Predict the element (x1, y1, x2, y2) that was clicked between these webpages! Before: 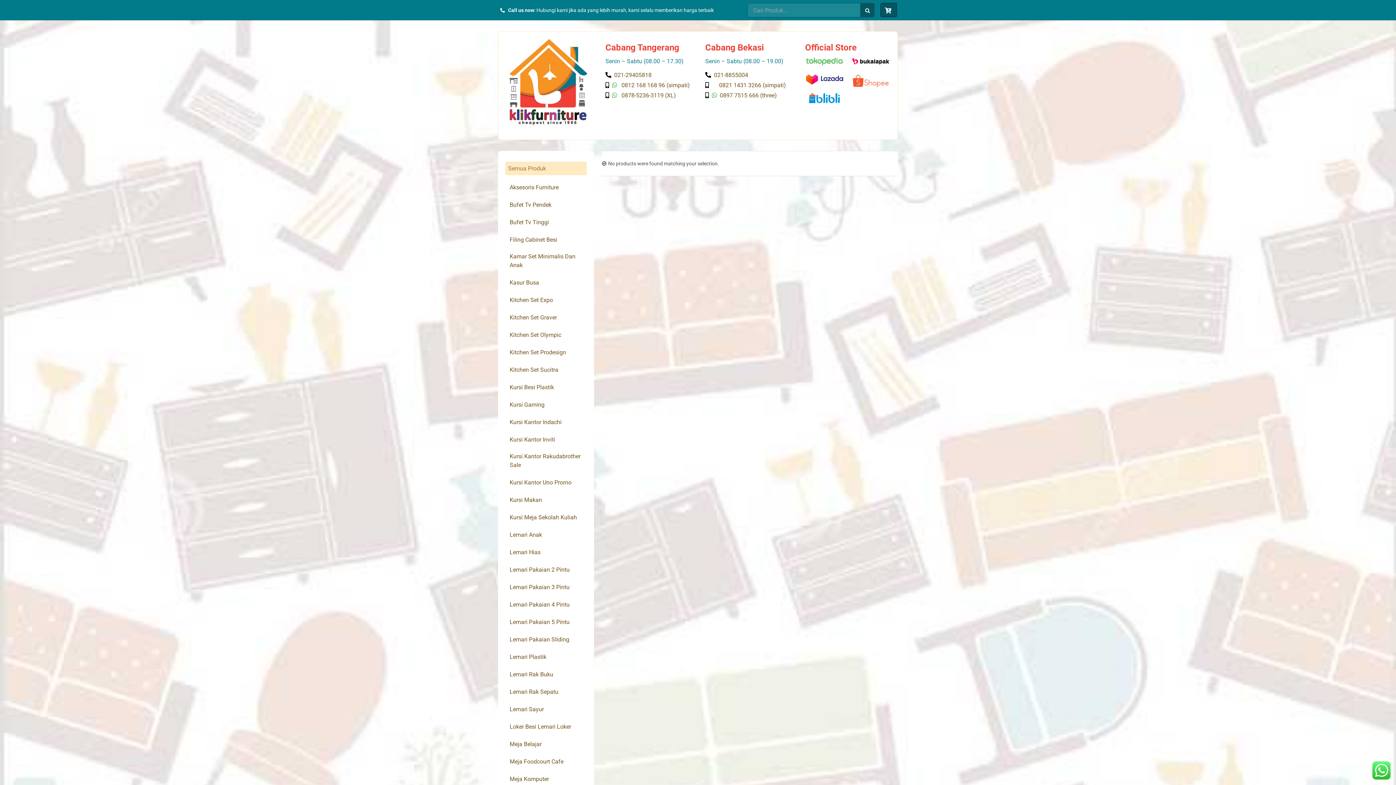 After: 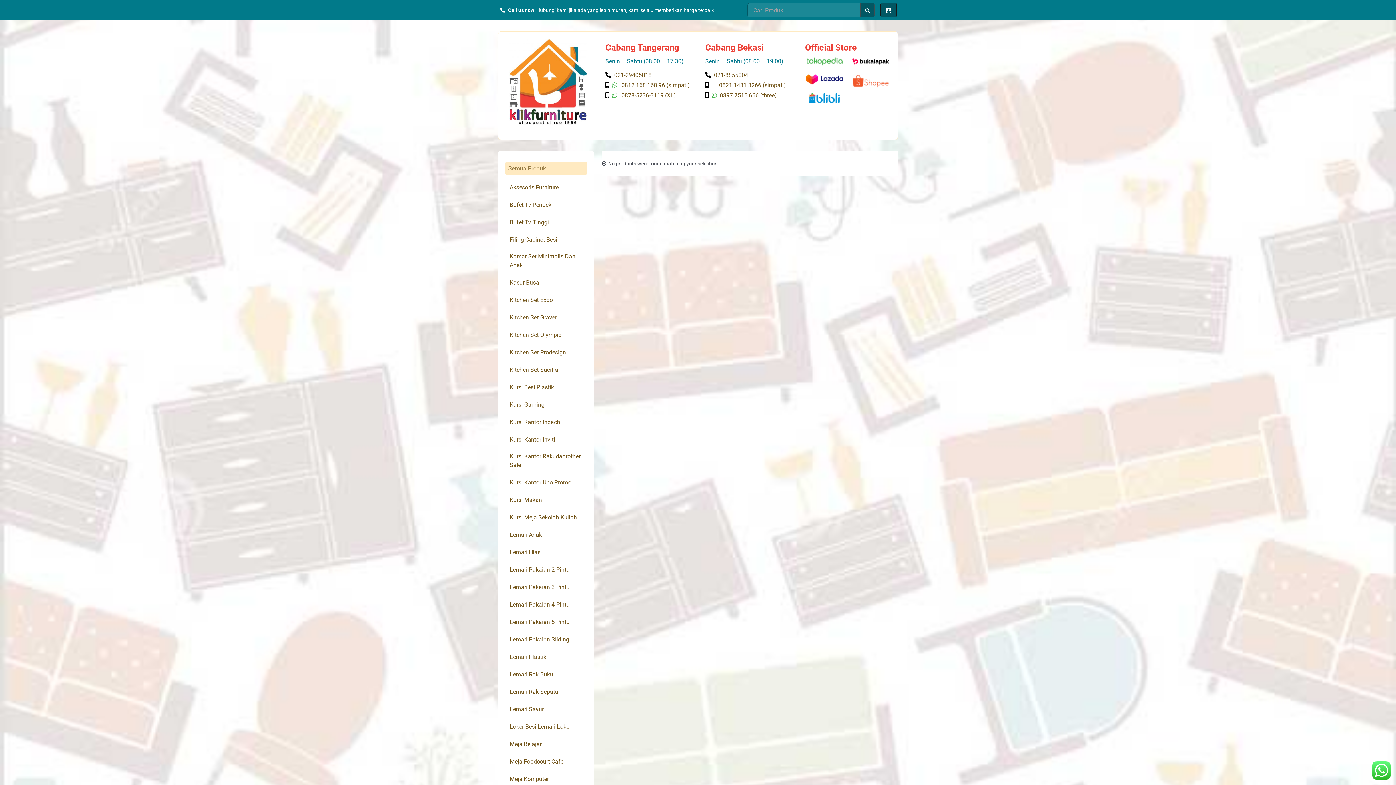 Action: bbox: (851, 58, 890, 64)